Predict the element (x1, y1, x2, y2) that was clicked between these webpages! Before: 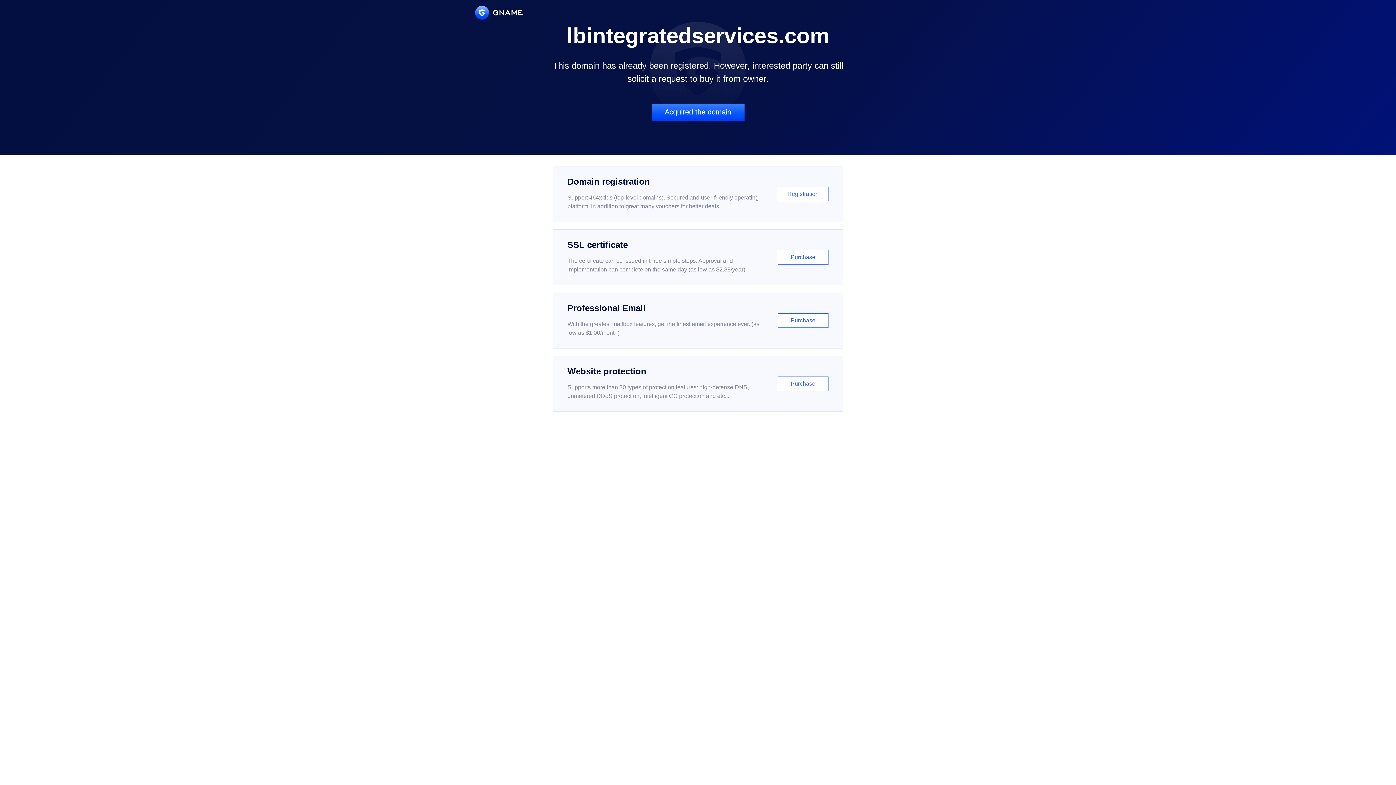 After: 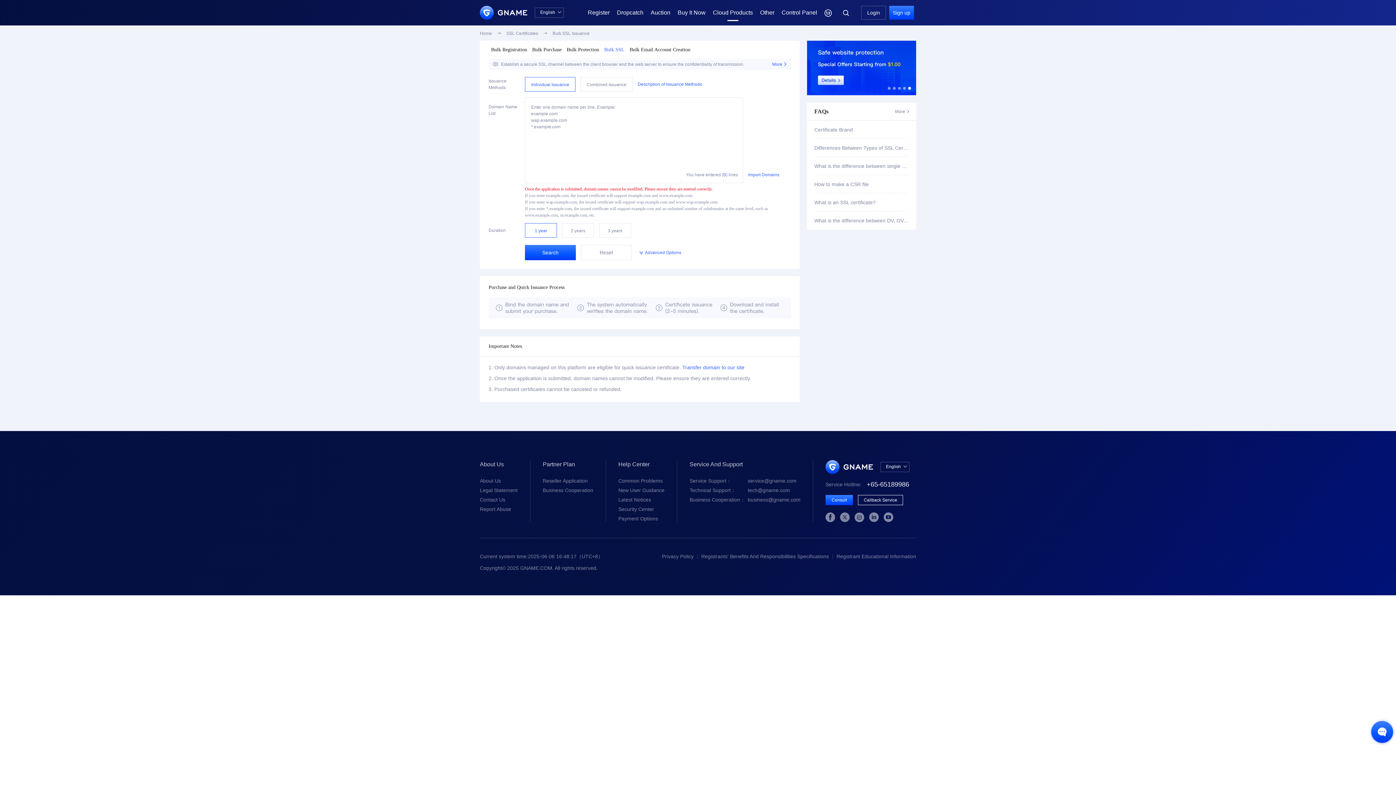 Action: label: SSL certificate

The certificate can be issued in three simple steps. Approval and implementation can complete on the same day (as low as $2.88/year)

Purchase bbox: (552, 229, 843, 285)